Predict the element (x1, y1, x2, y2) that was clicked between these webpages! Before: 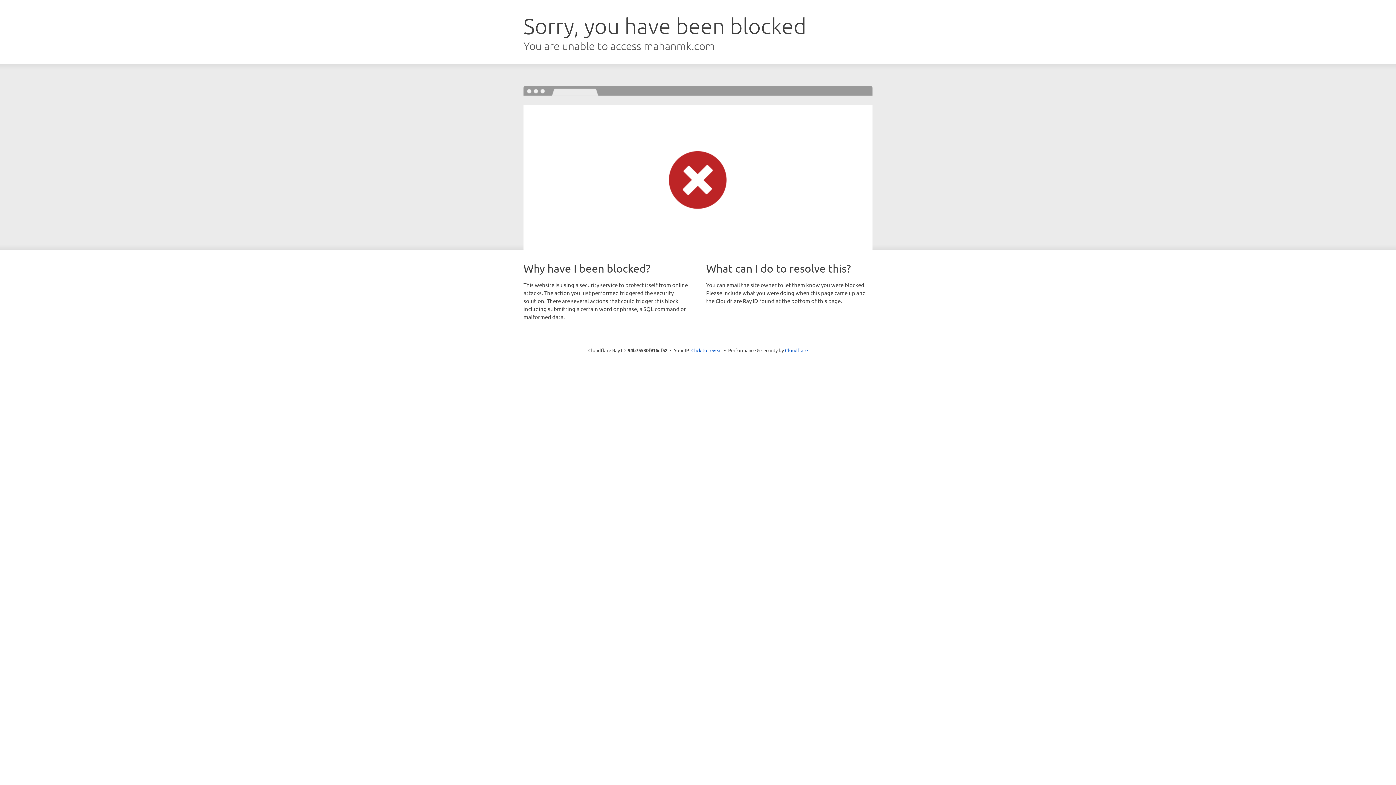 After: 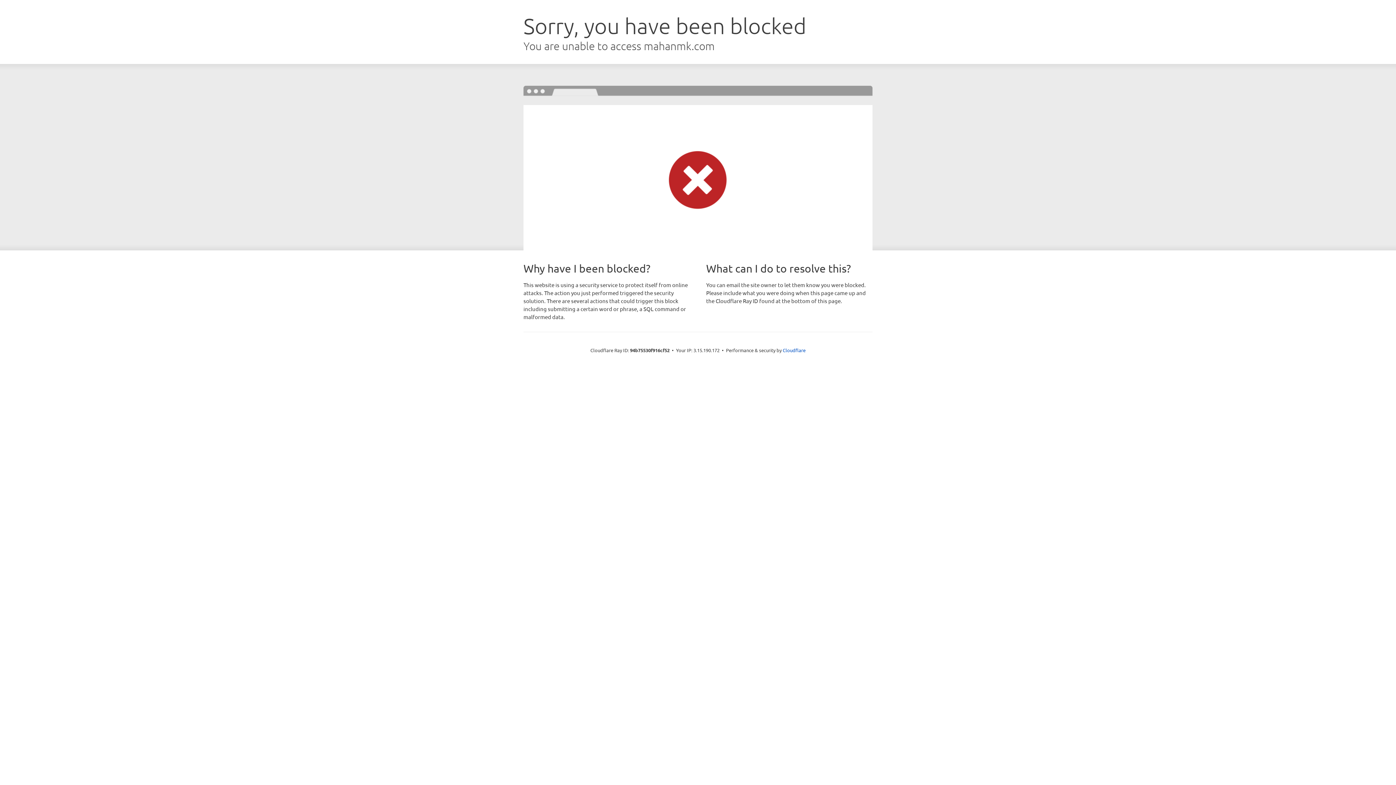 Action: label: Click to reveal bbox: (691, 346, 722, 353)